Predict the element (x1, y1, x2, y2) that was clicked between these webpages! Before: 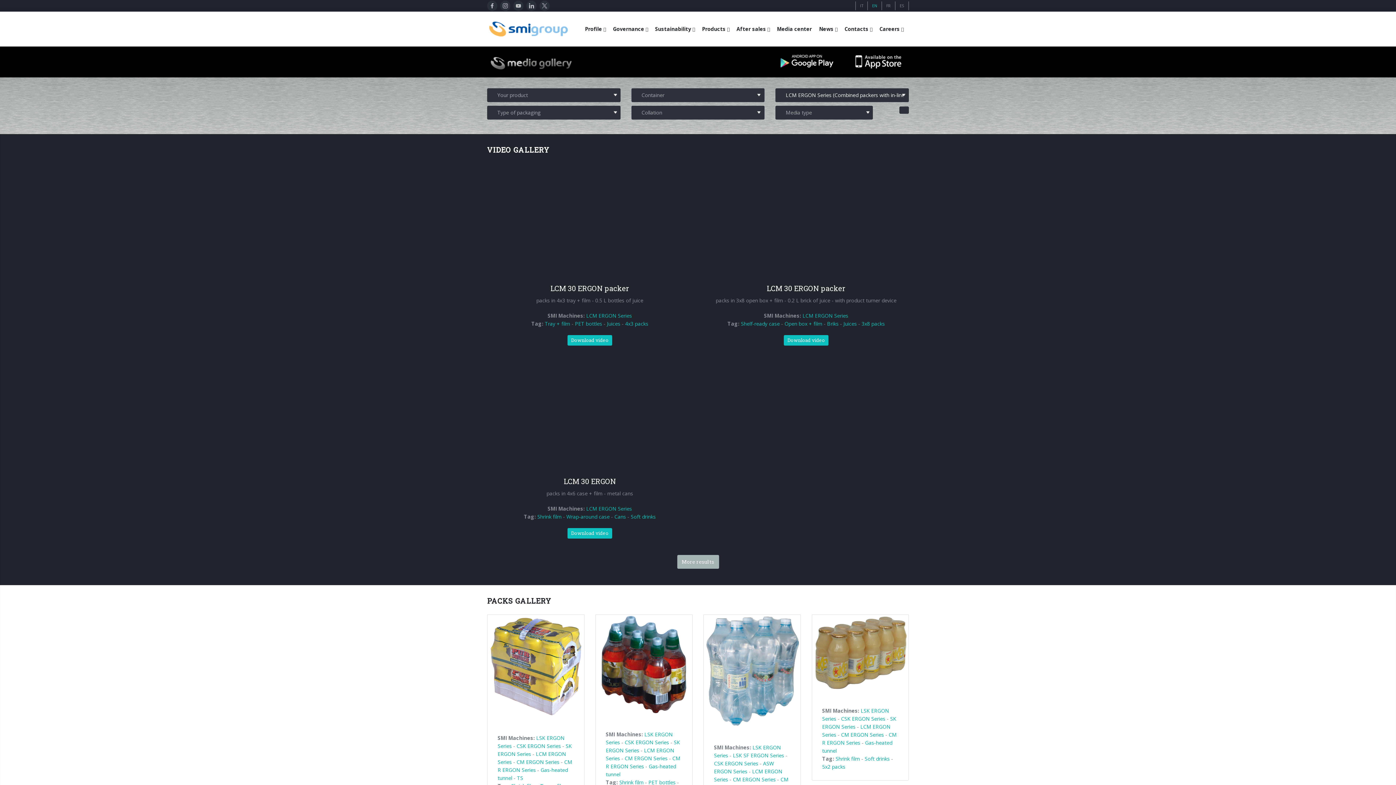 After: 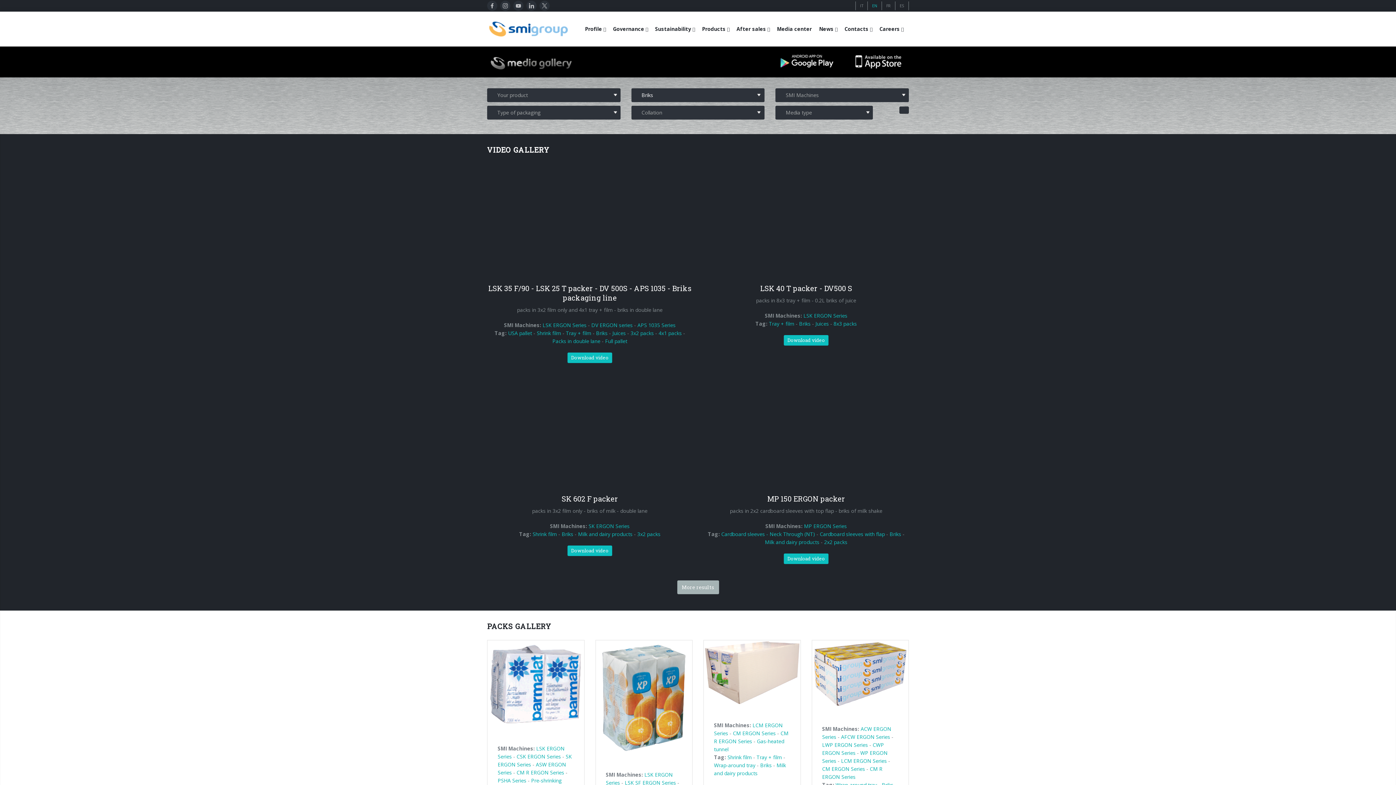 Action: bbox: (827, 320, 838, 327) label: Briks